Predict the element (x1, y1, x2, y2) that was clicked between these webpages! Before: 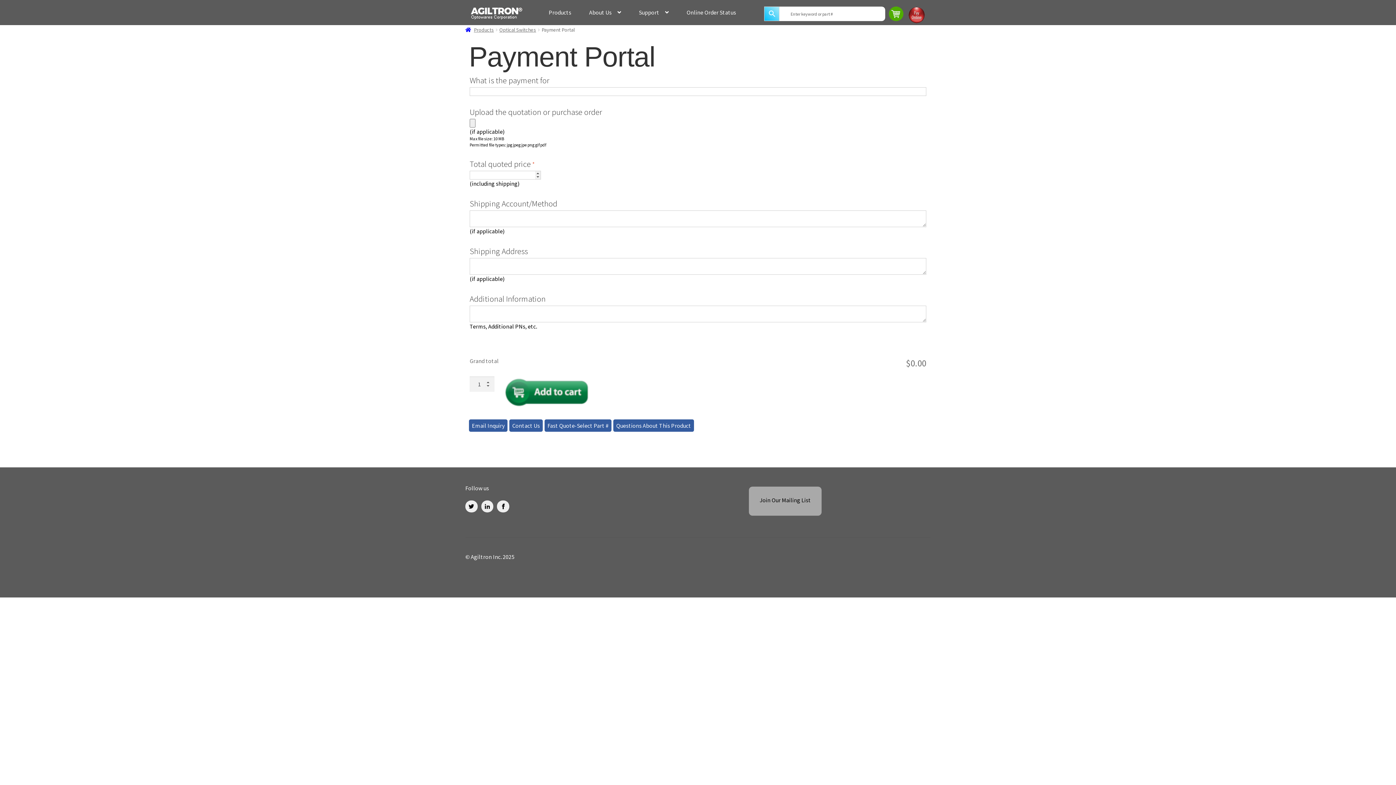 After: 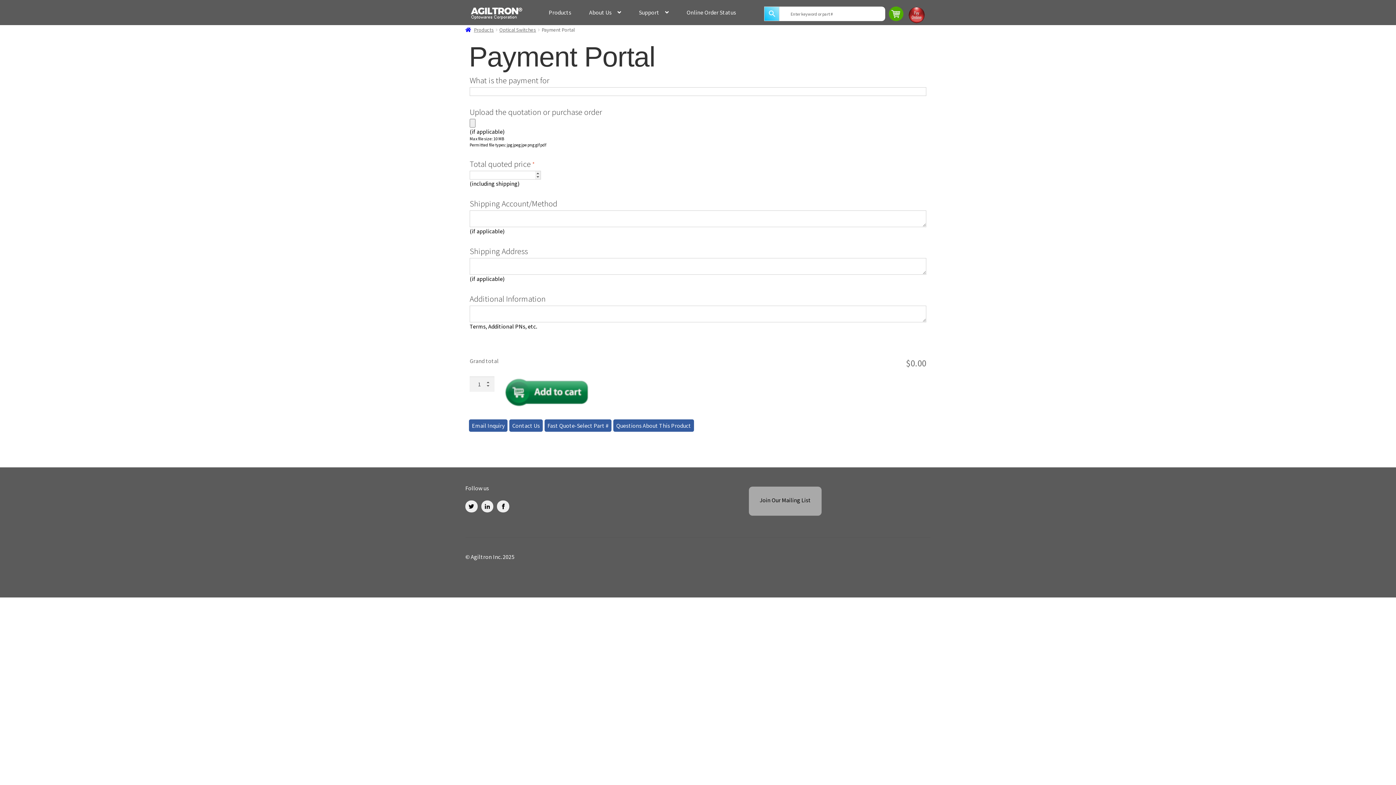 Action: bbox: (908, 6, 925, 23)